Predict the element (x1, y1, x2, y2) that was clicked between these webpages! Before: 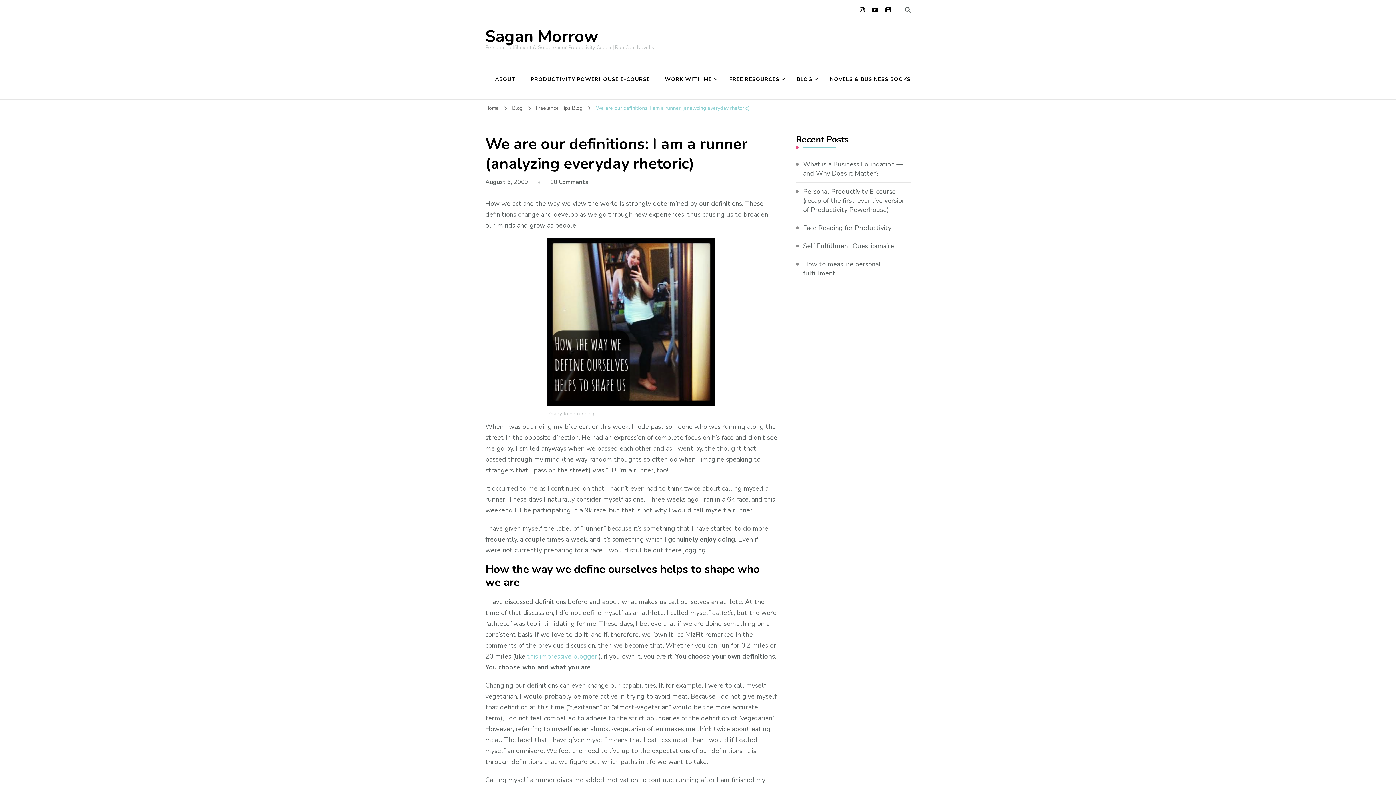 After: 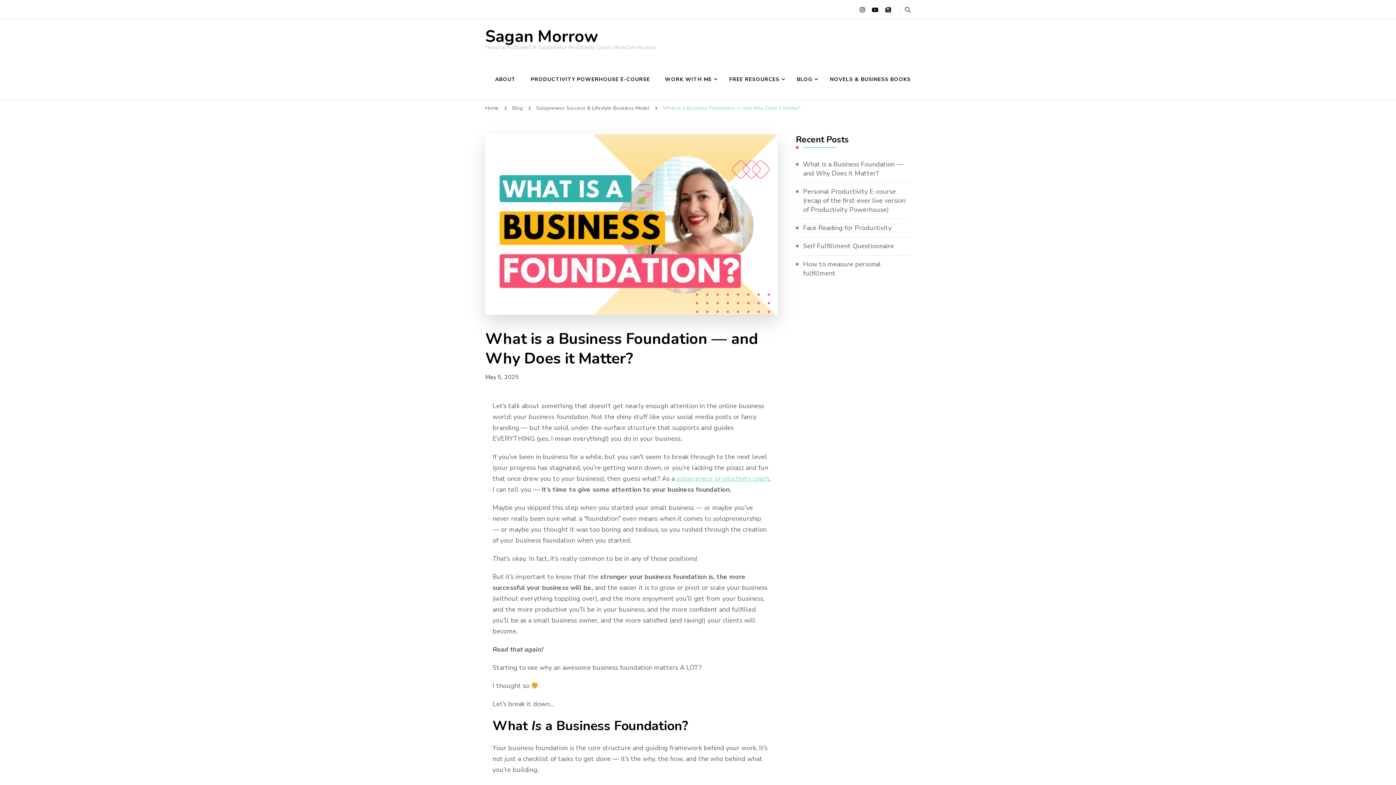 Action: label: What is a Business Foundation — and Why Does it Matter? bbox: (803, 159, 910, 178)